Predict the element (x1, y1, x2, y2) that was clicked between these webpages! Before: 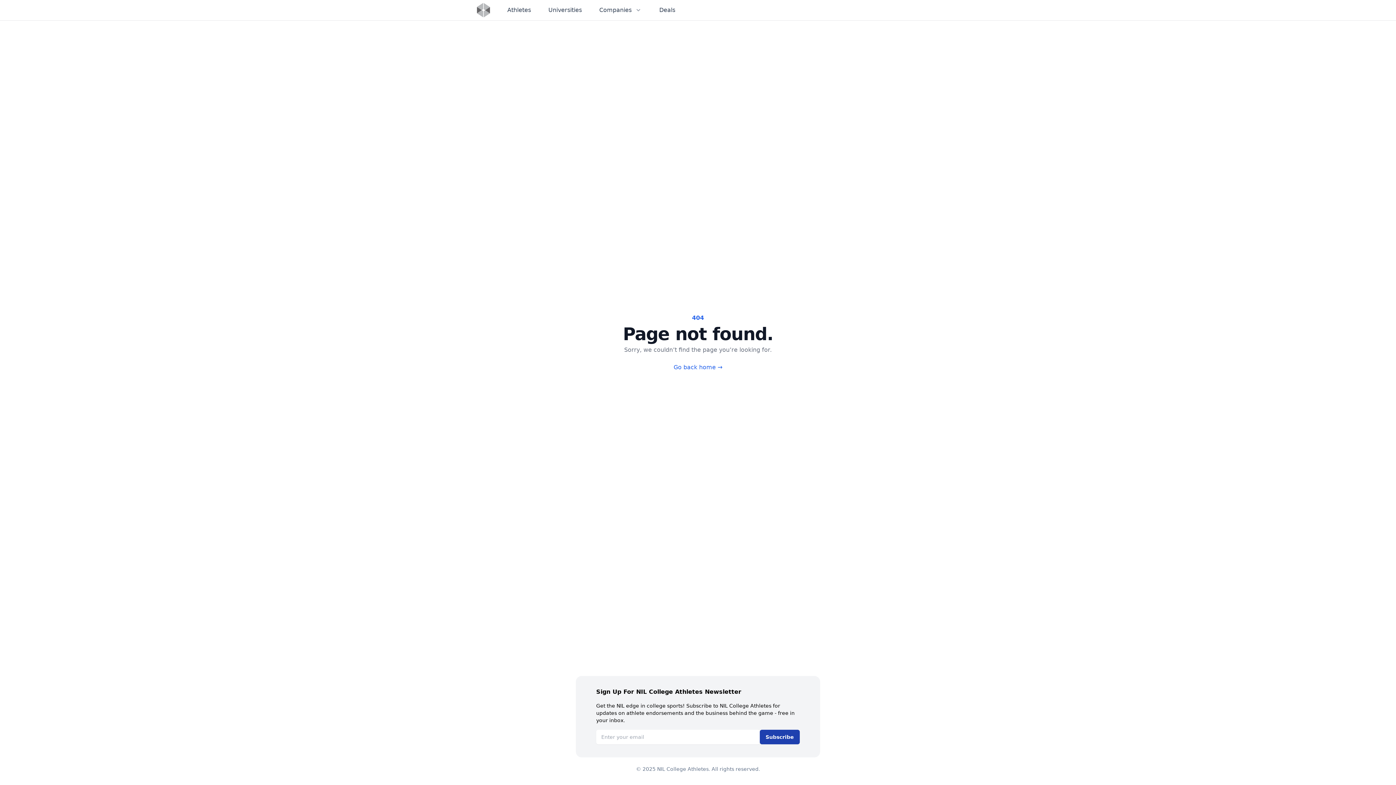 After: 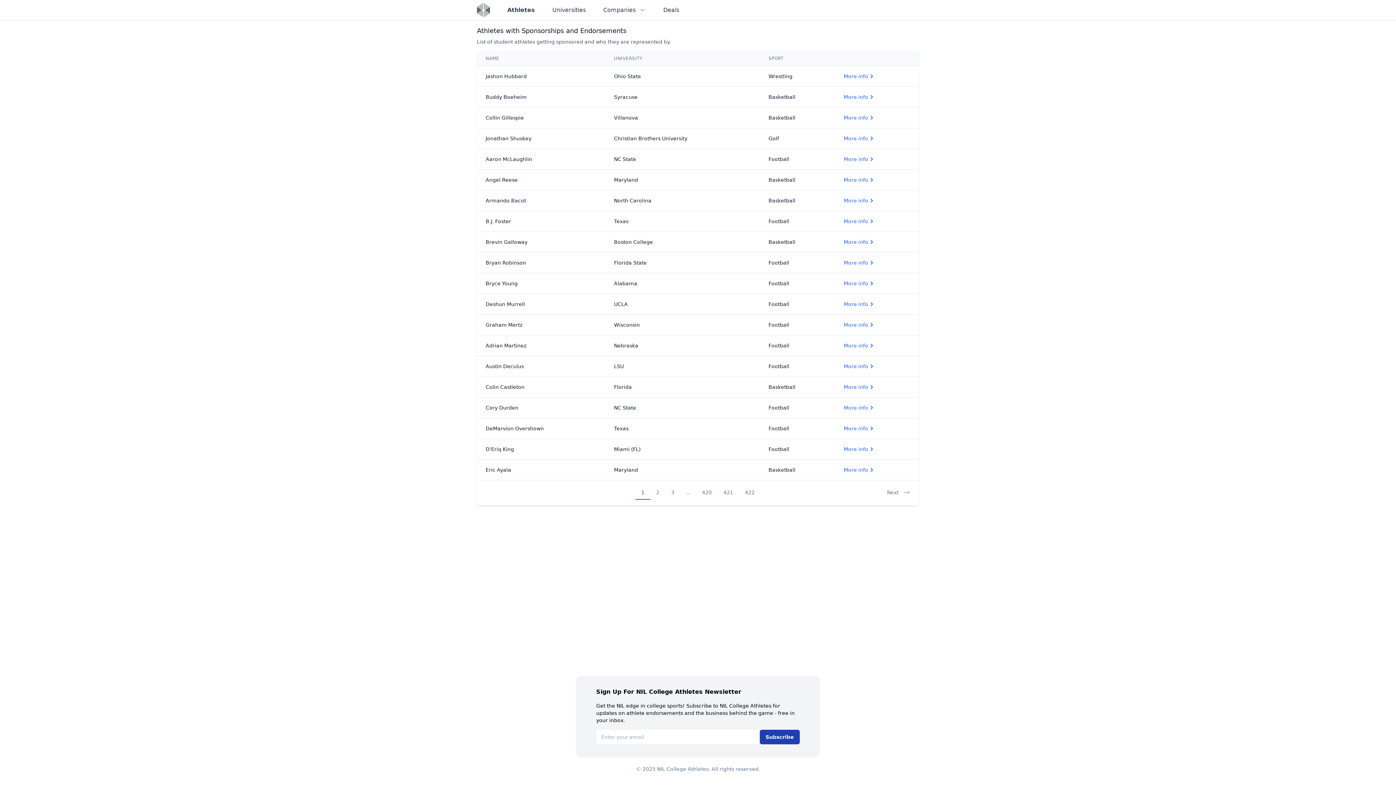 Action: label: Athletes bbox: (504, 2, 534, 17)